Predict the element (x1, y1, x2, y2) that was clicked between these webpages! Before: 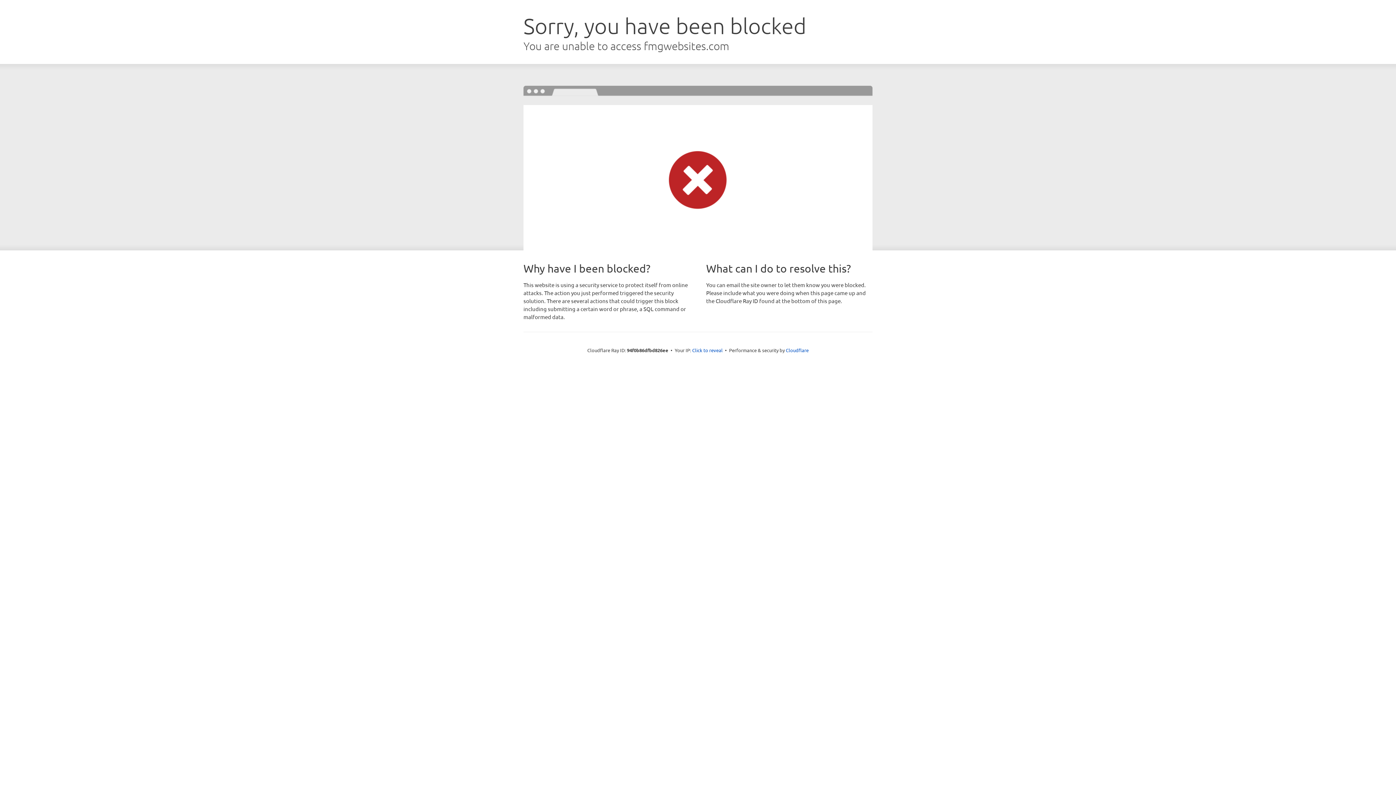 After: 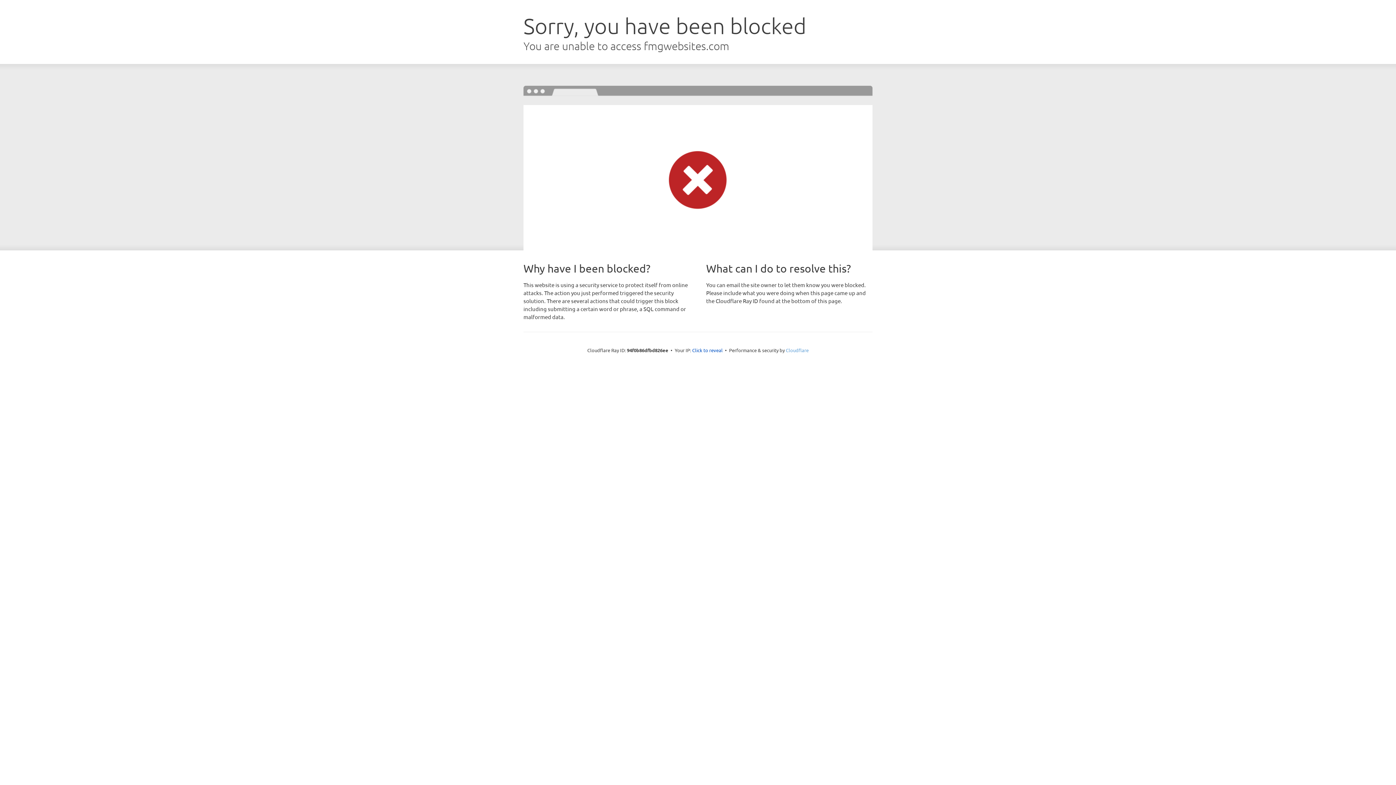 Action: label: Cloudflare bbox: (786, 347, 808, 353)